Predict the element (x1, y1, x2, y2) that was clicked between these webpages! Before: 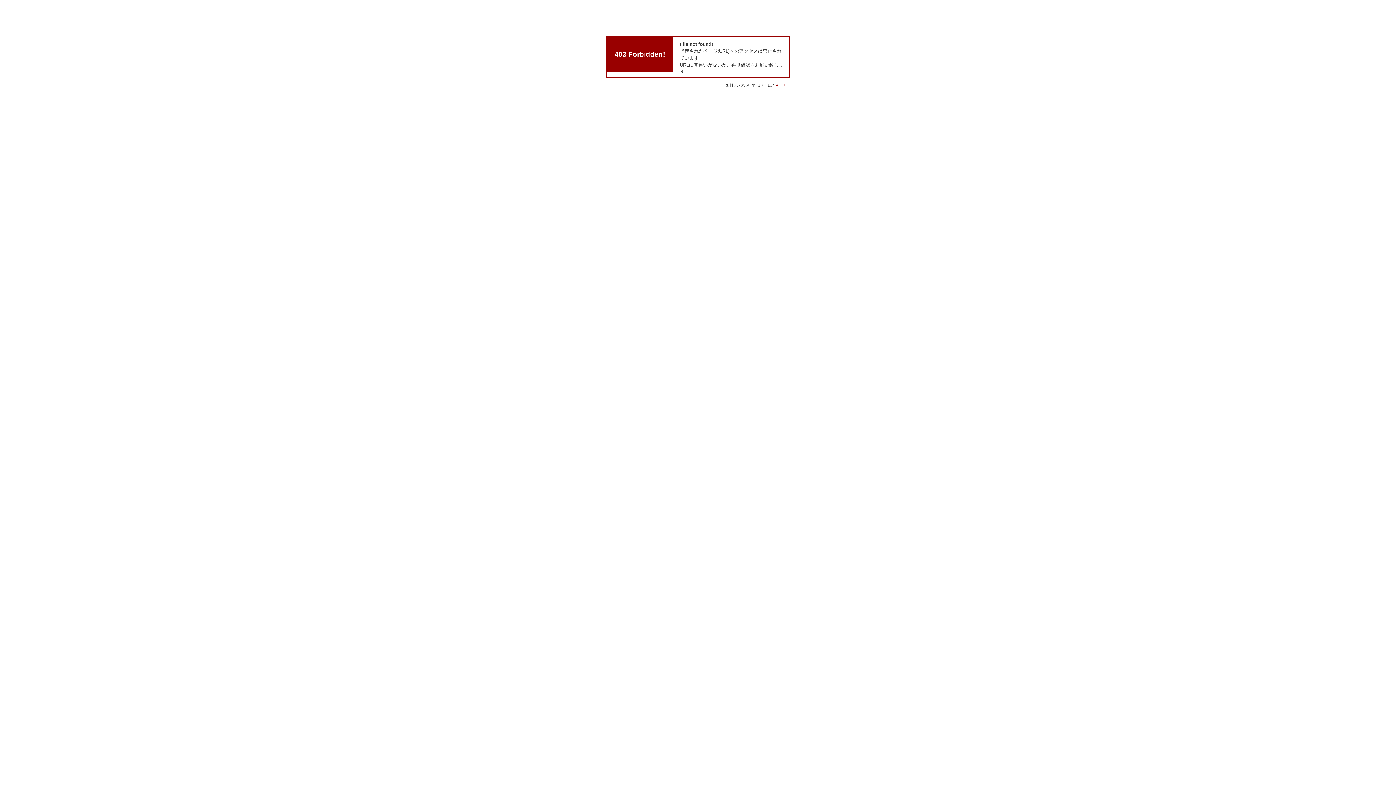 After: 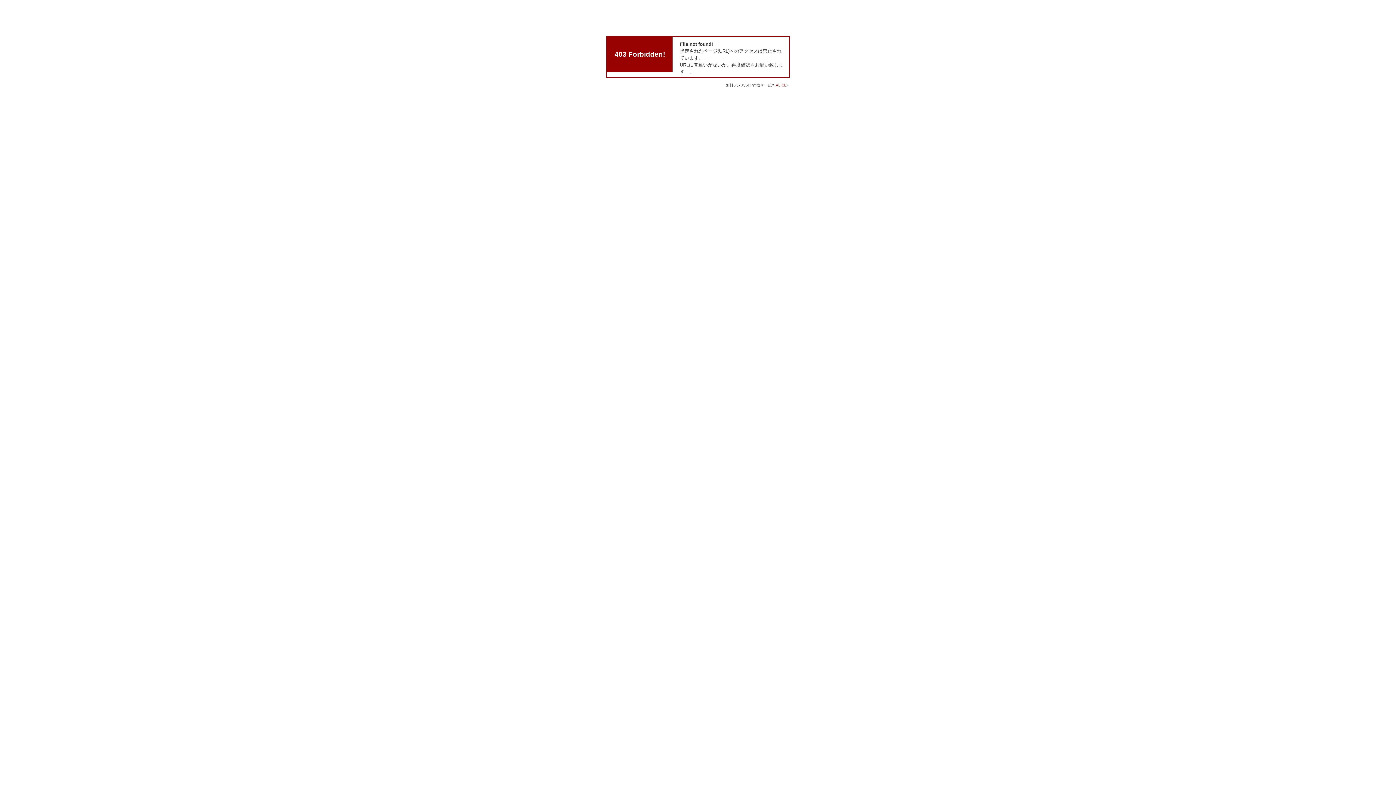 Action: label: ALICE+ bbox: (776, 83, 789, 87)